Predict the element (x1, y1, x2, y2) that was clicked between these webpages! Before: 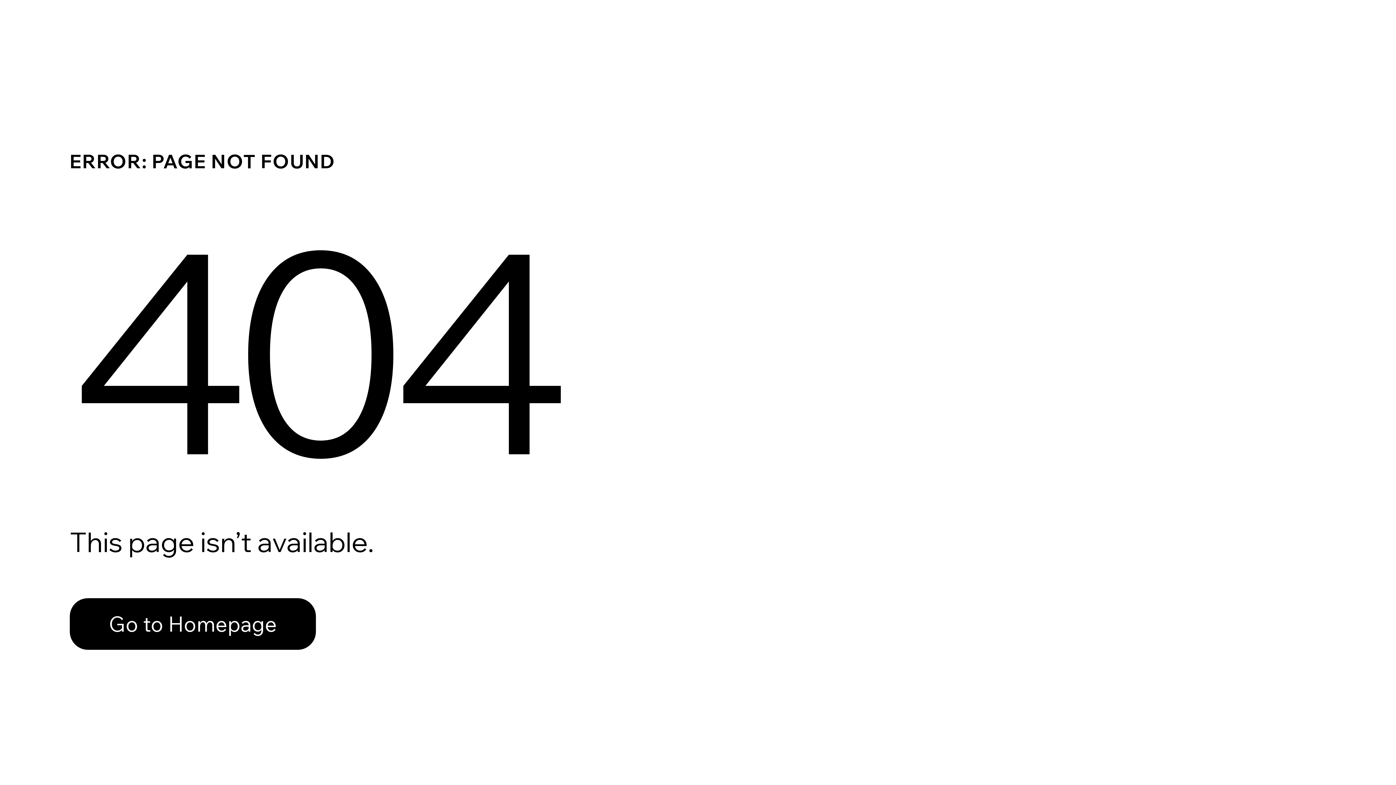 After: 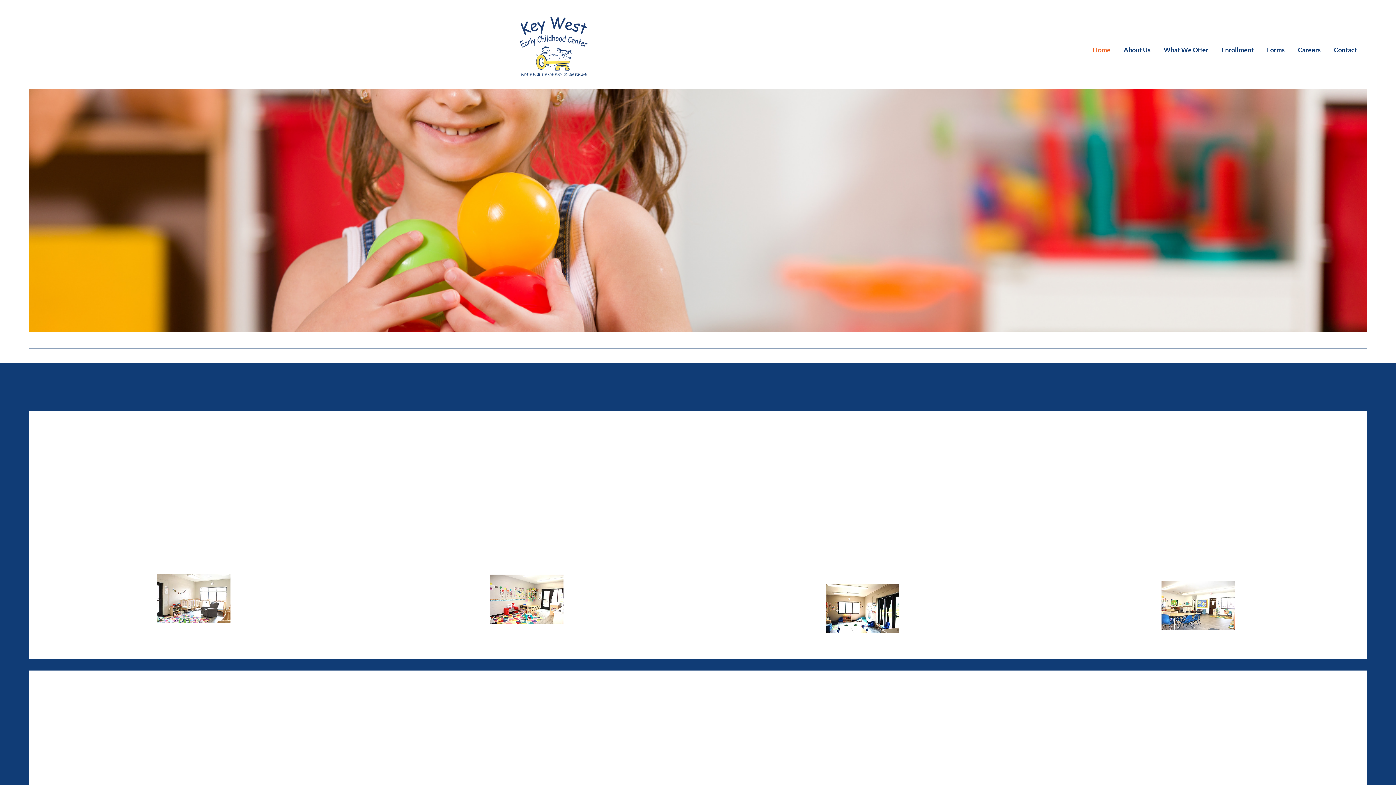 Action: label: Go to Homepage bbox: (69, 582, 768, 659)